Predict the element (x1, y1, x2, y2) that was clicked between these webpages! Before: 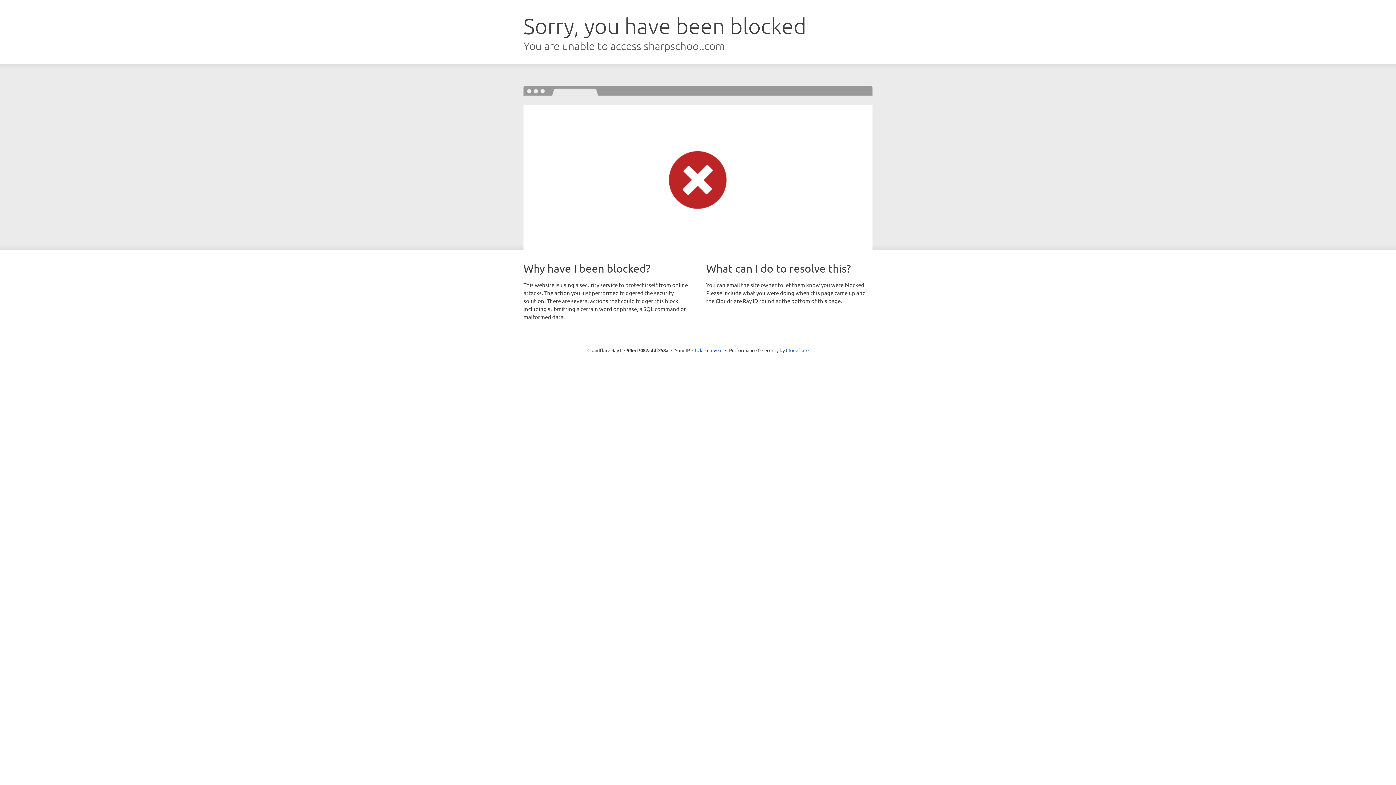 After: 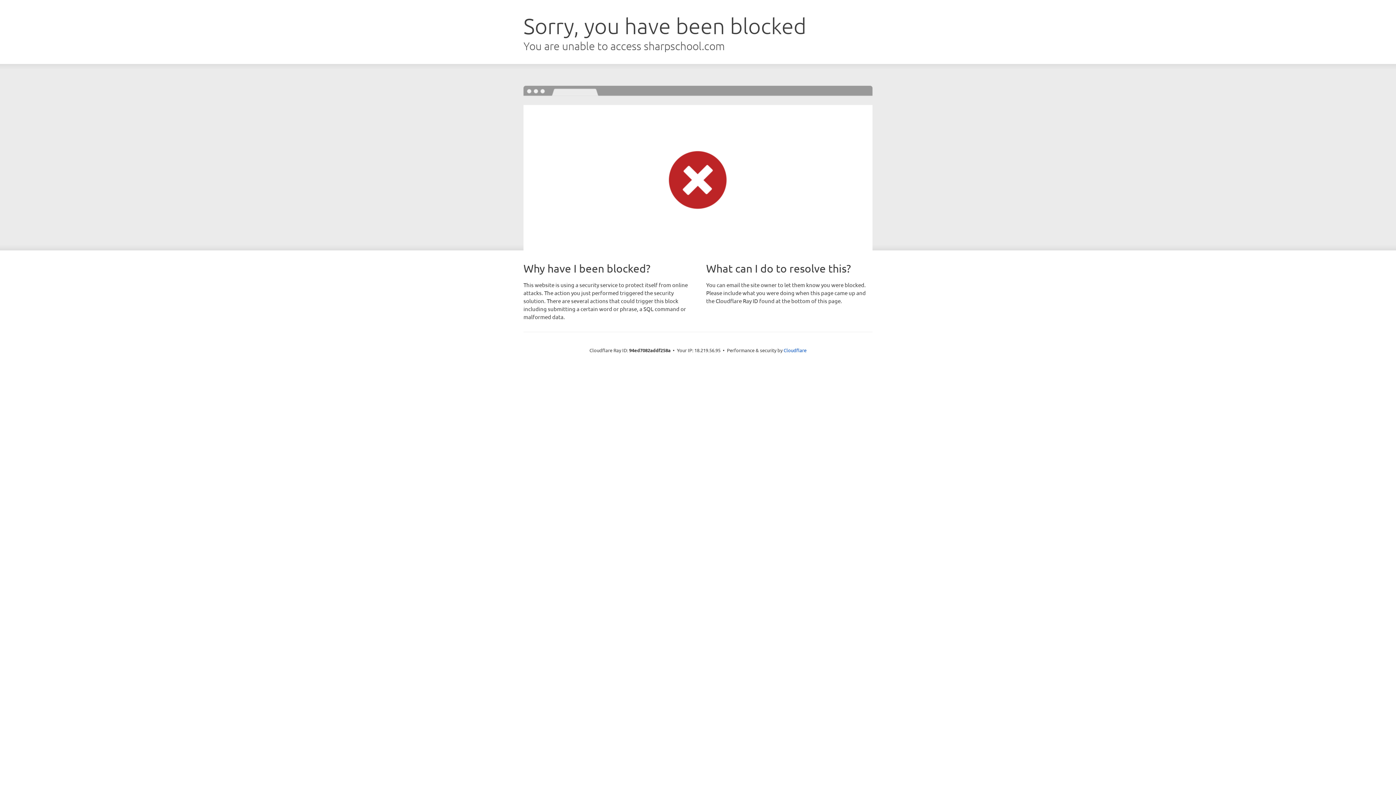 Action: bbox: (692, 346, 722, 353) label: Click to reveal